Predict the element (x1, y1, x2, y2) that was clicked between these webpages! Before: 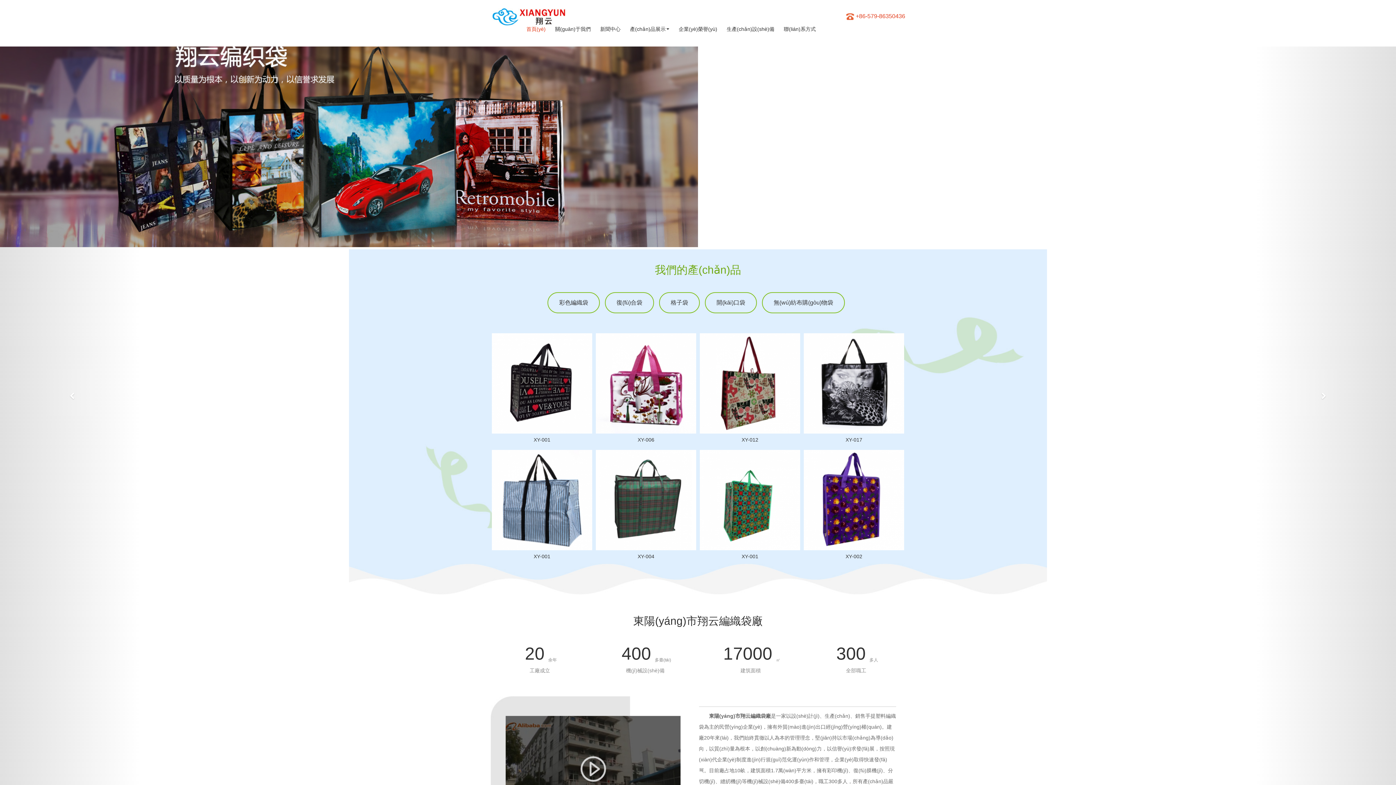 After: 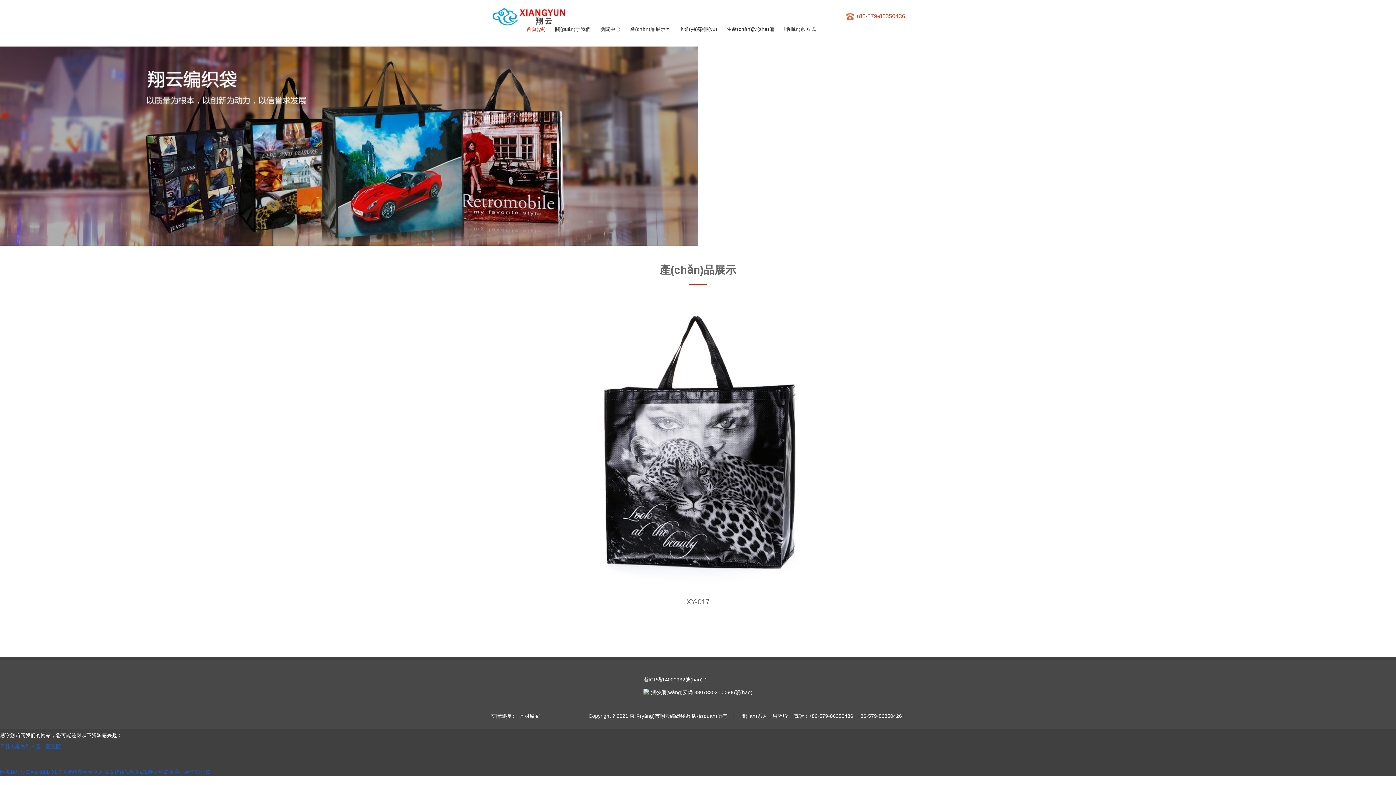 Action: label: XY-017
了解更多 bbox: (804, 333, 904, 433)